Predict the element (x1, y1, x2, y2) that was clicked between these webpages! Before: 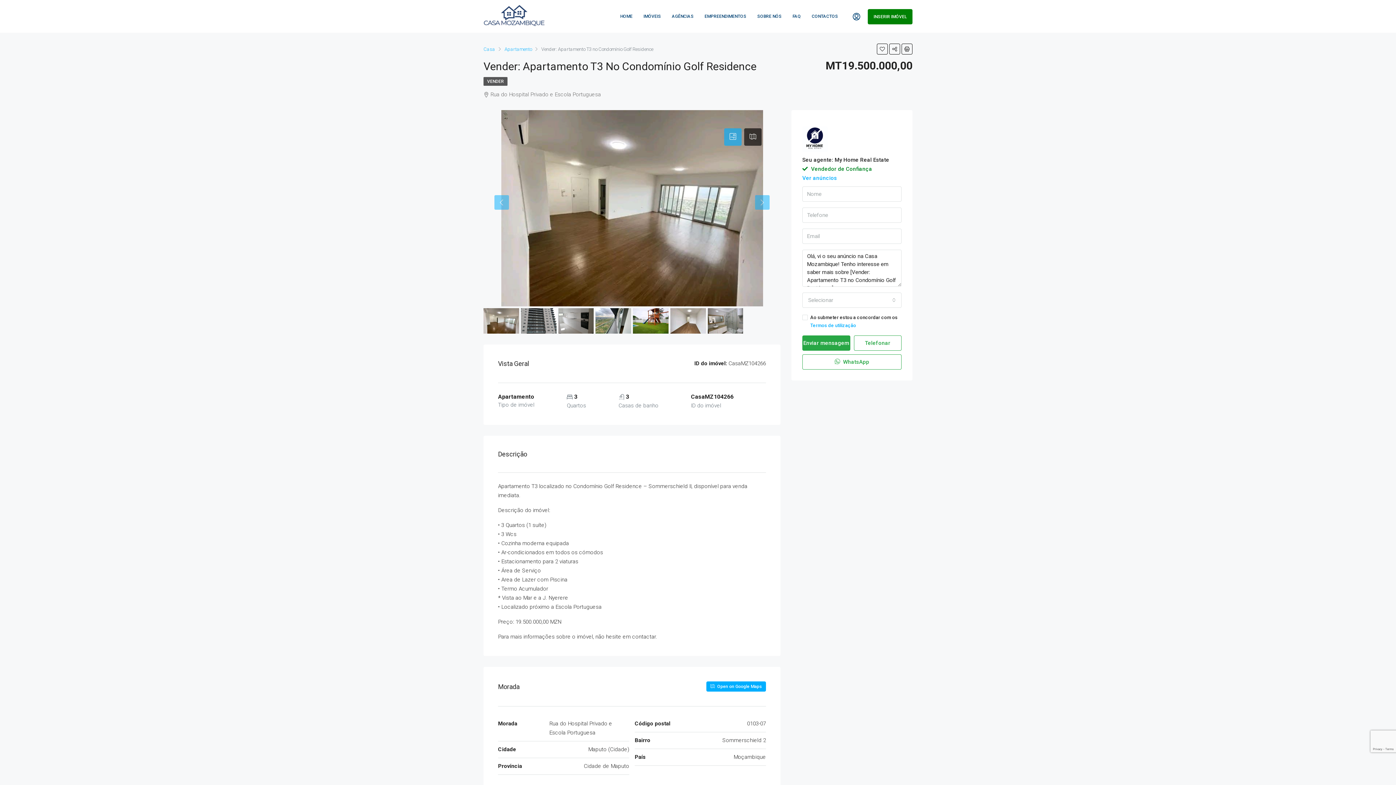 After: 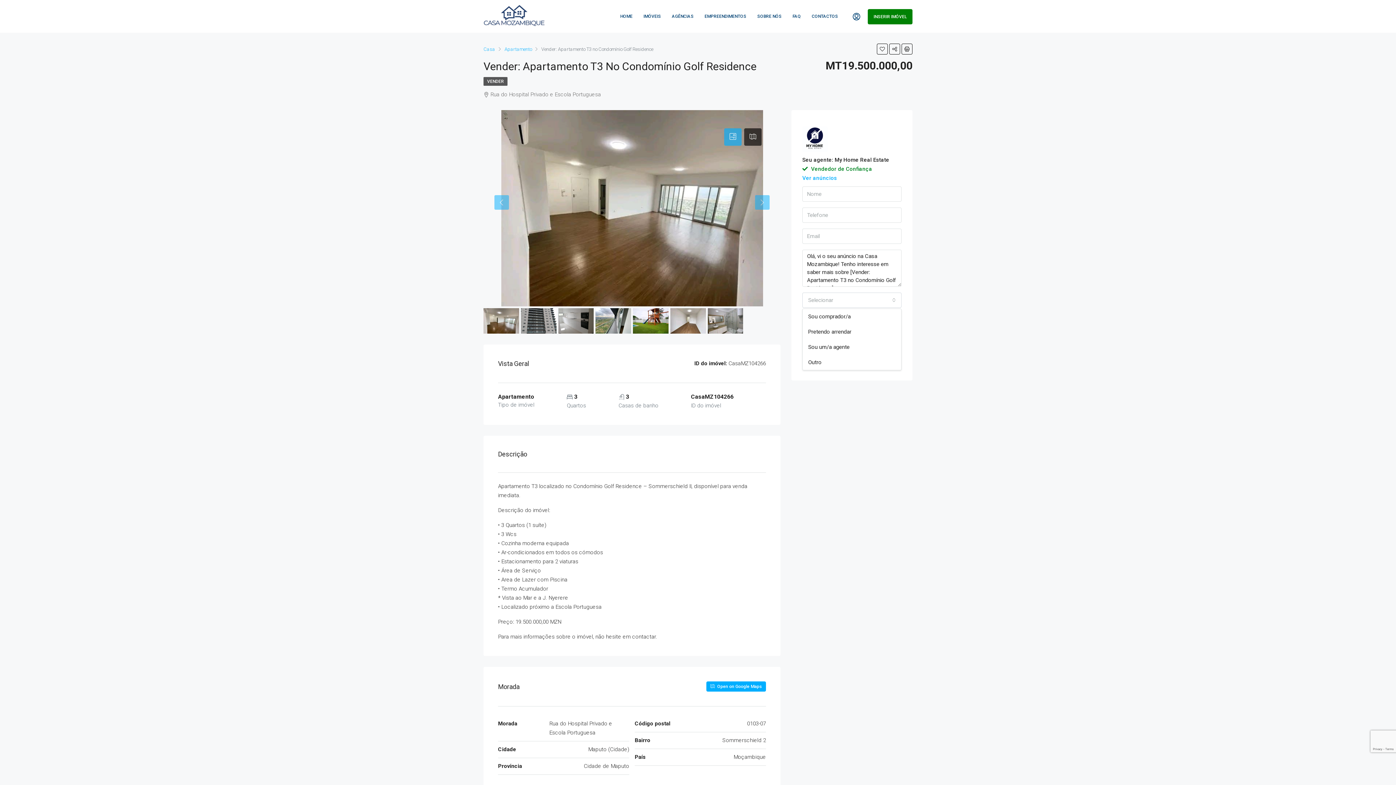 Action: bbox: (802, 292, 901, 308) label: Selecionar